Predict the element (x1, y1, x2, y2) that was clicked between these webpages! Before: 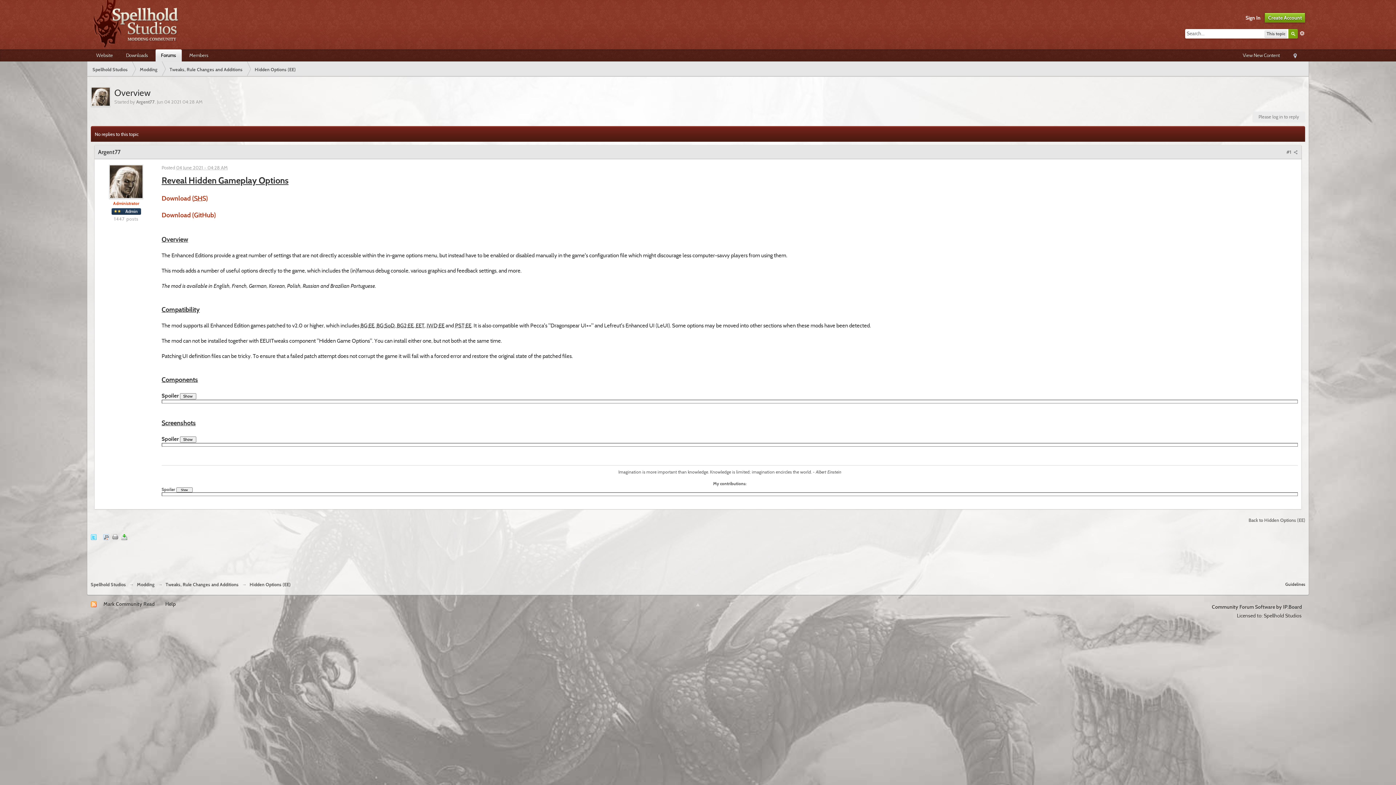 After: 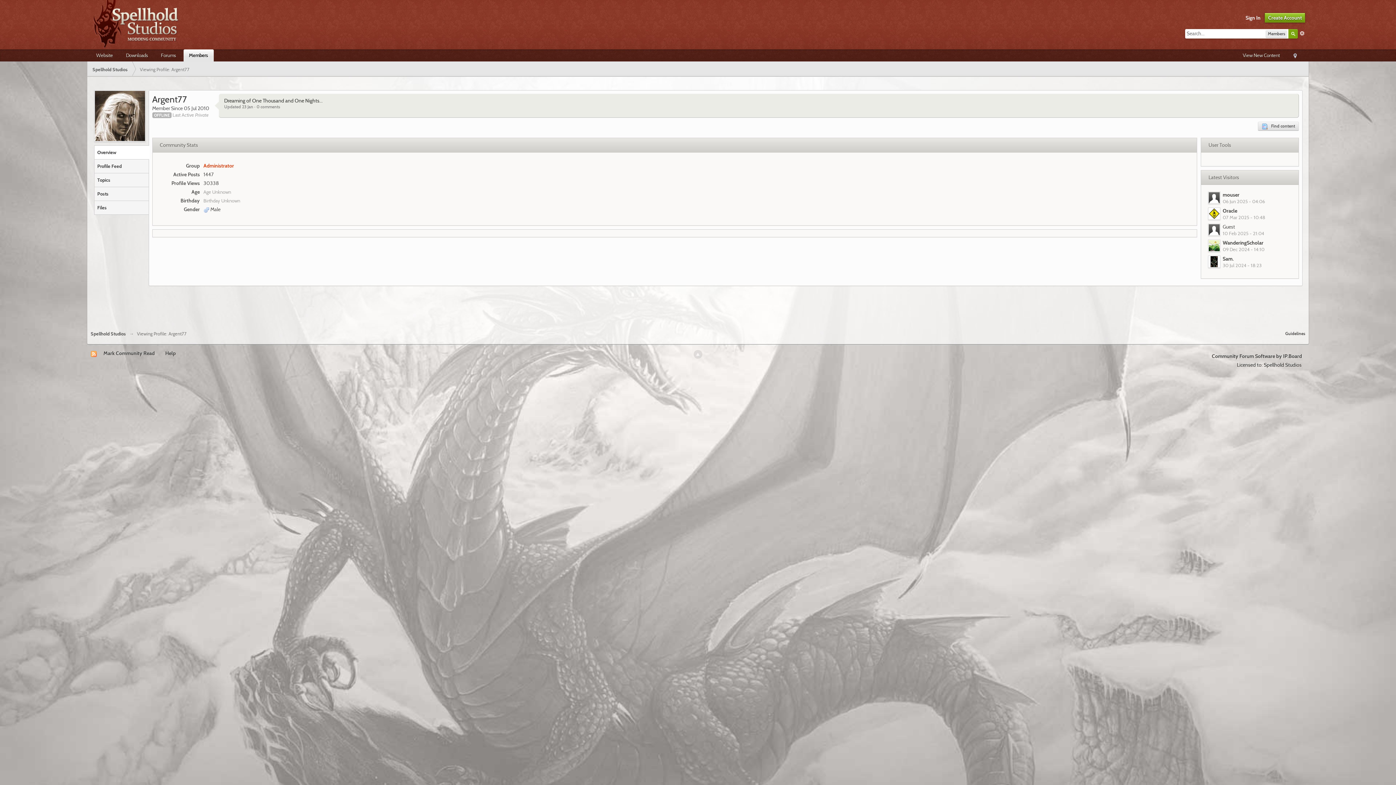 Action: bbox: (90, 86, 110, 106)